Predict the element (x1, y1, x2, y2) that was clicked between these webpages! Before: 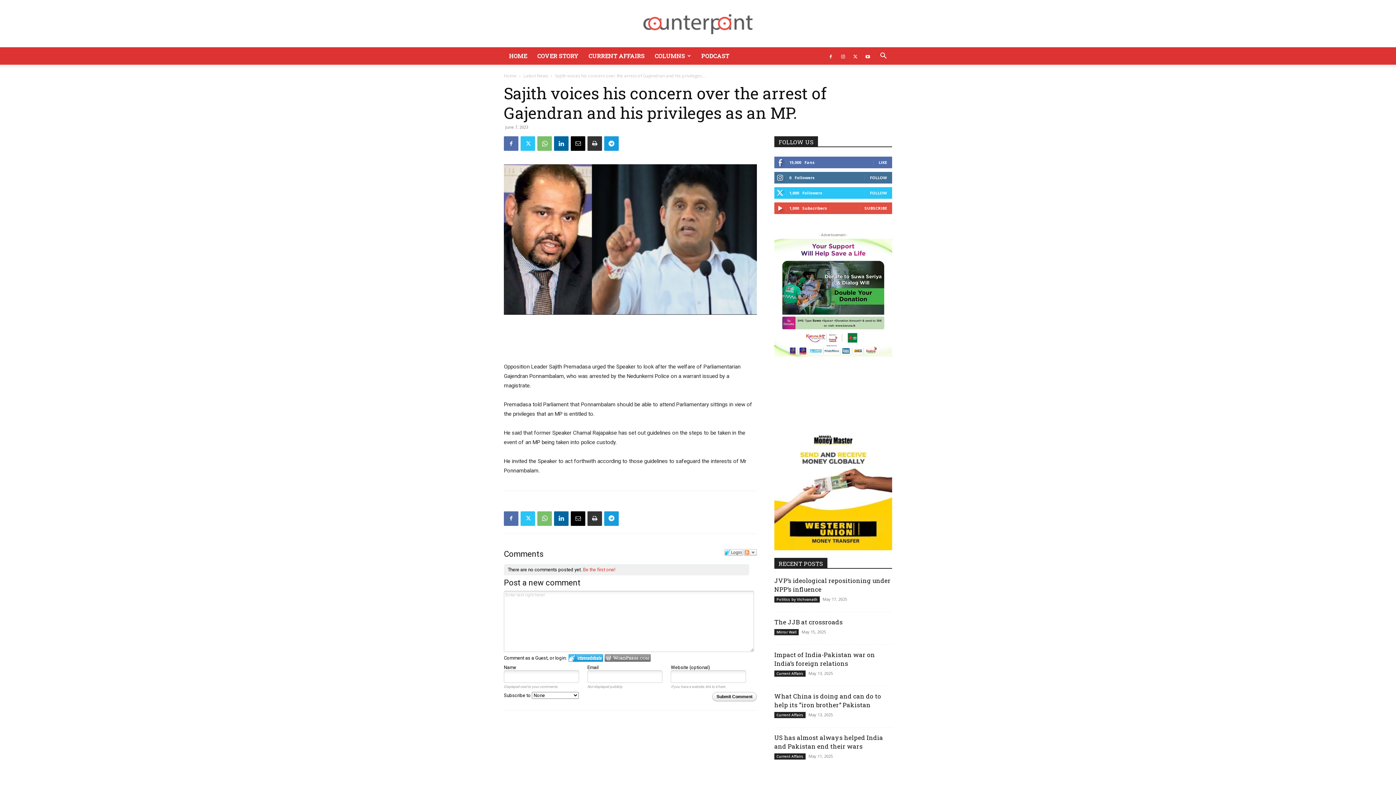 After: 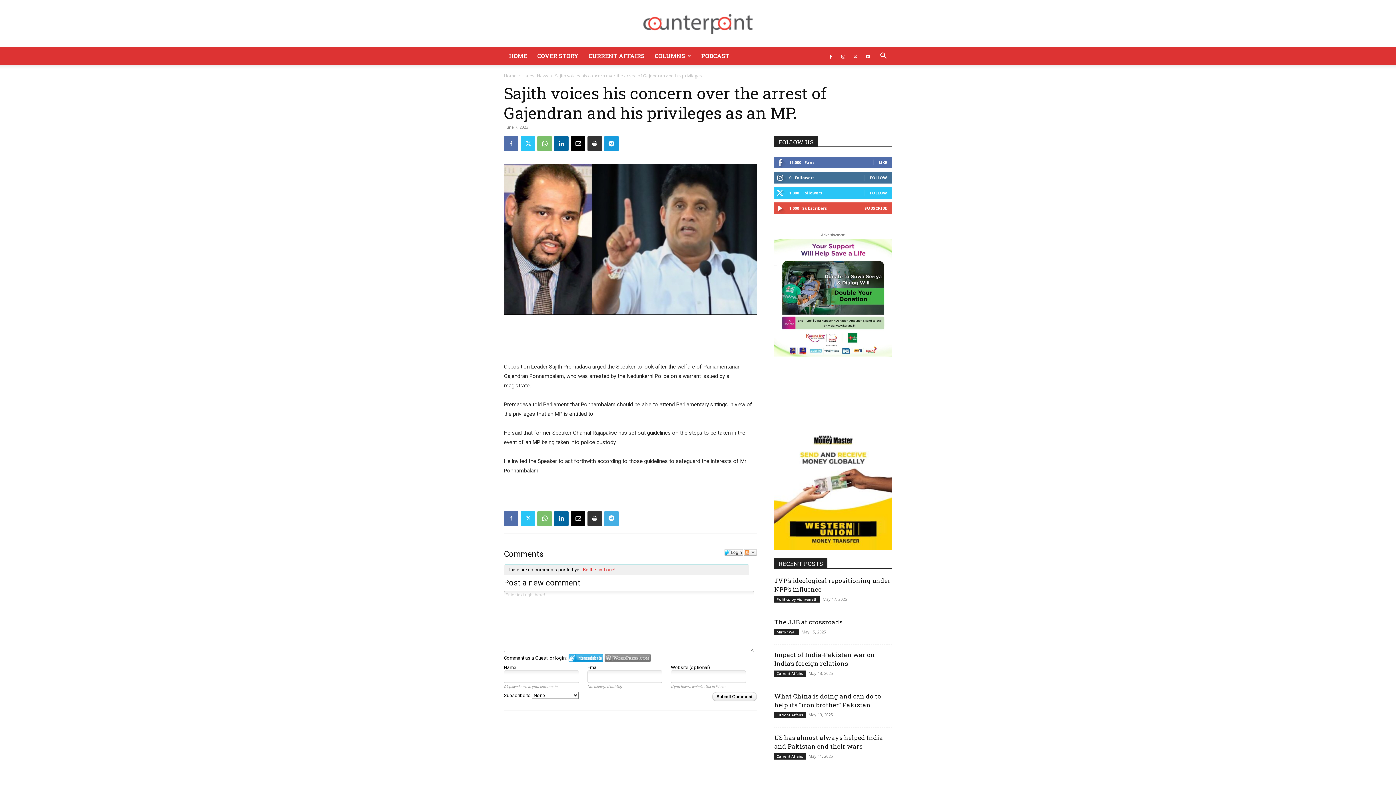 Action: bbox: (604, 511, 618, 526)